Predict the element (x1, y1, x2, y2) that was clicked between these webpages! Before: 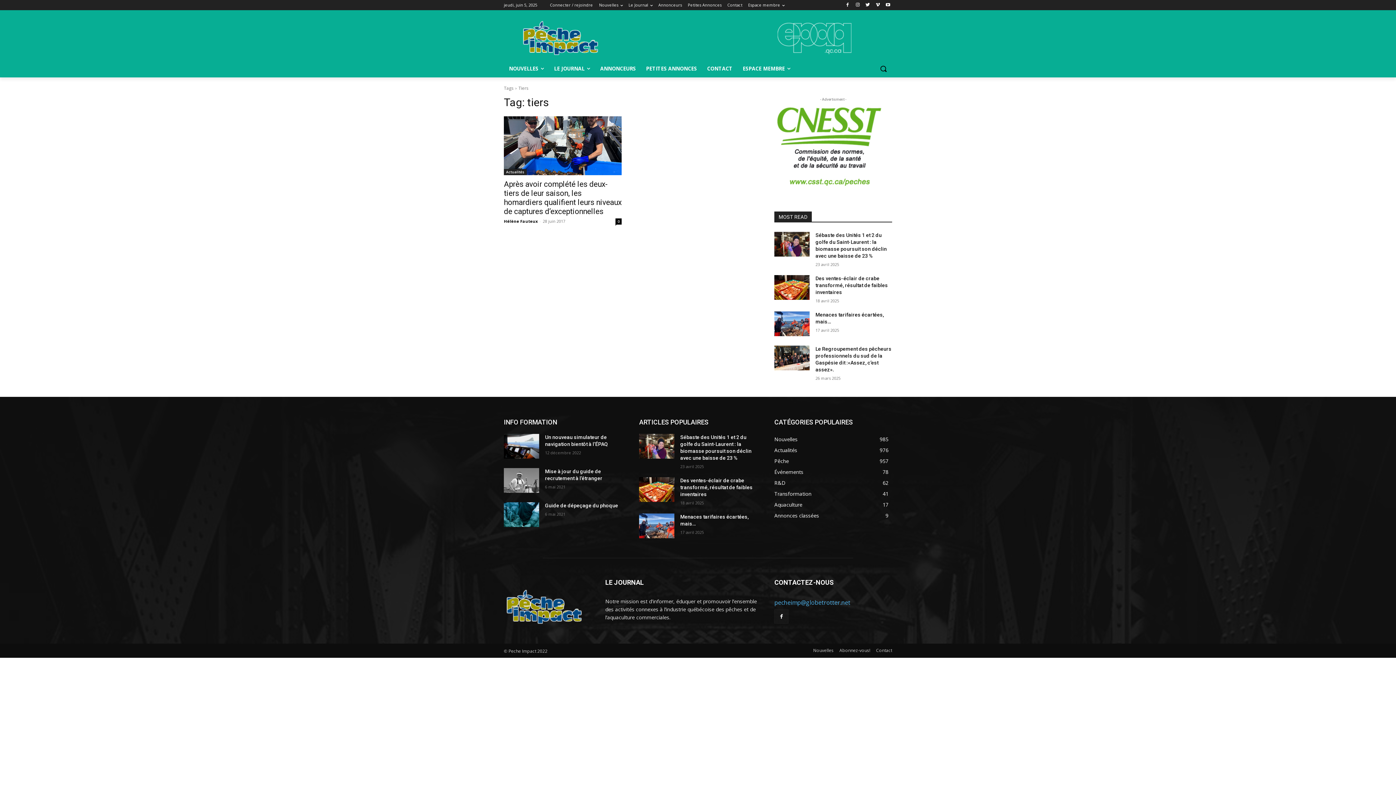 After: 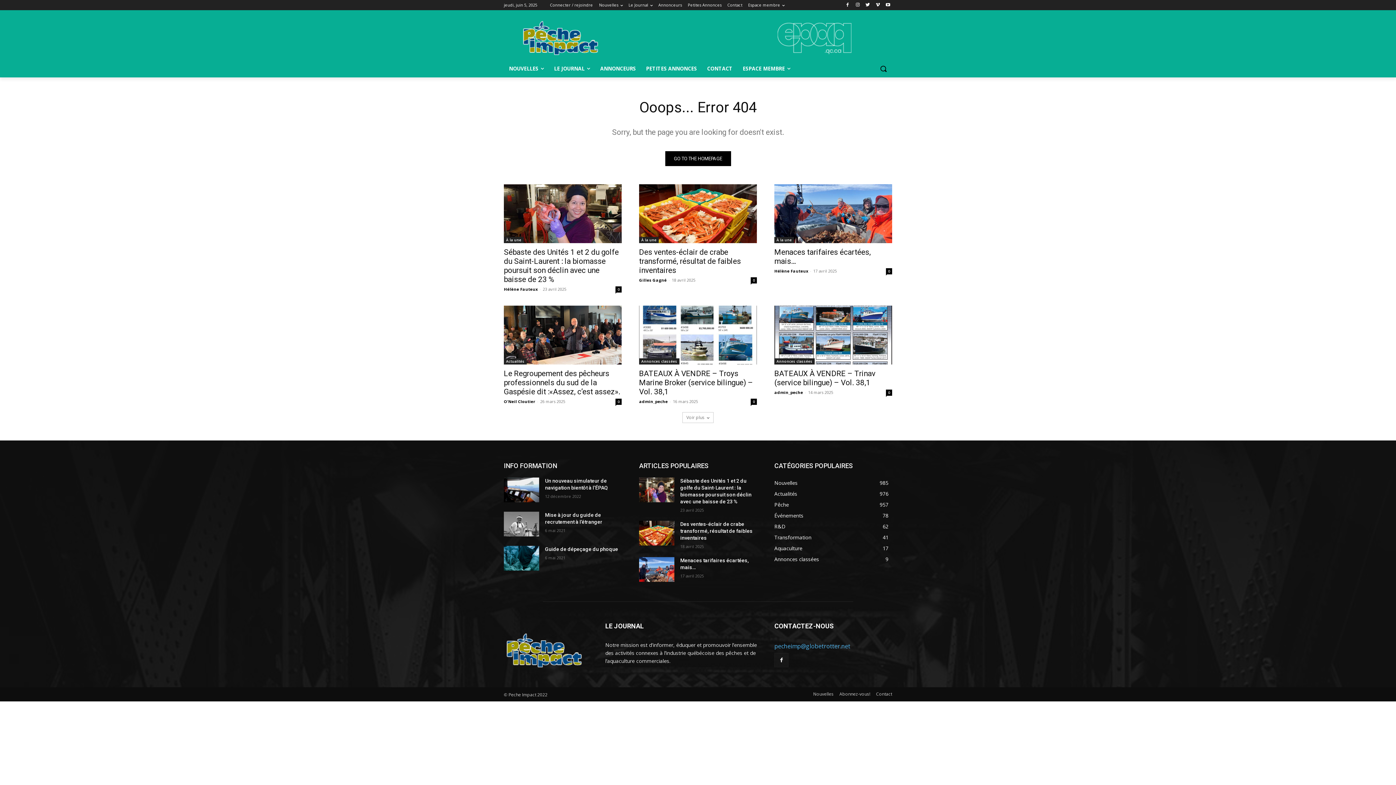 Action: label: Abonnez-vous! bbox: (839, 647, 870, 653)